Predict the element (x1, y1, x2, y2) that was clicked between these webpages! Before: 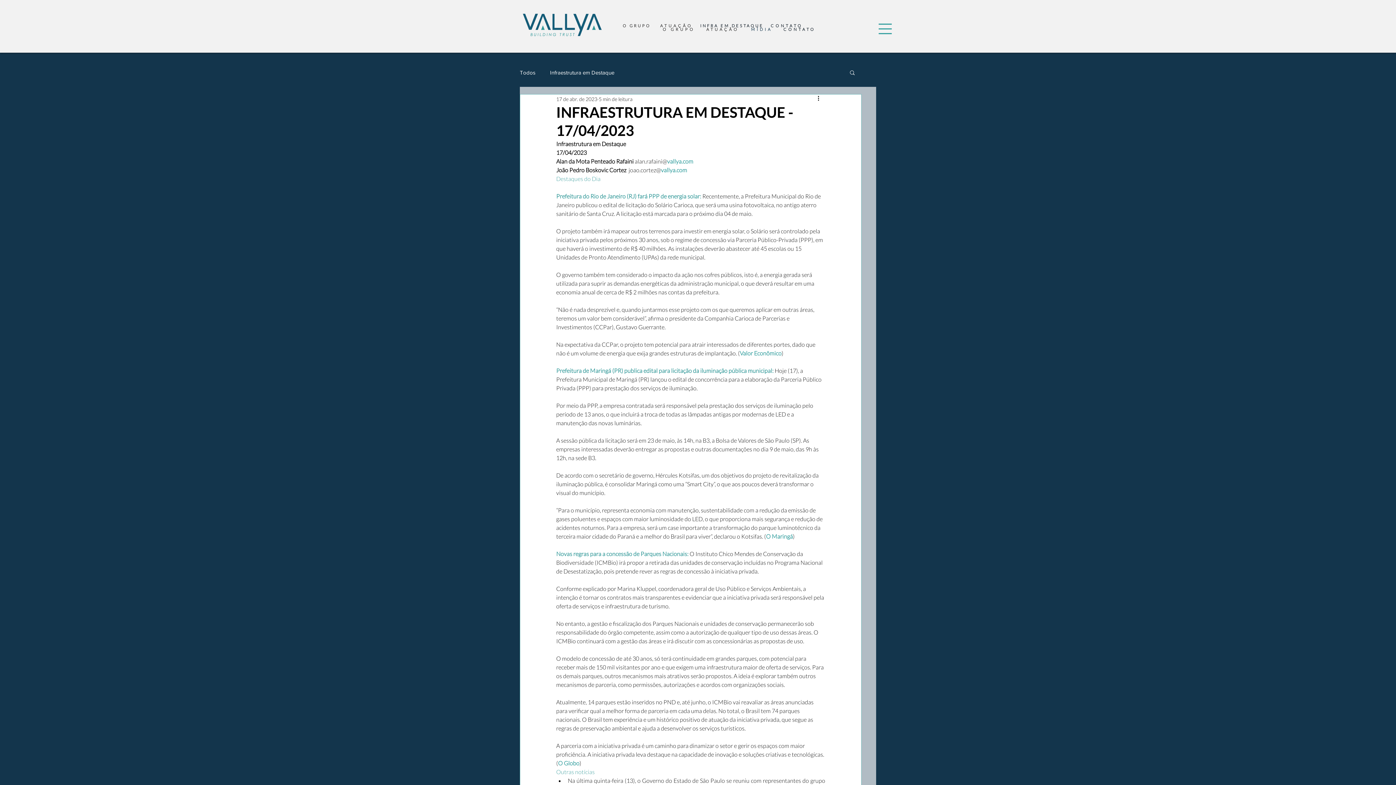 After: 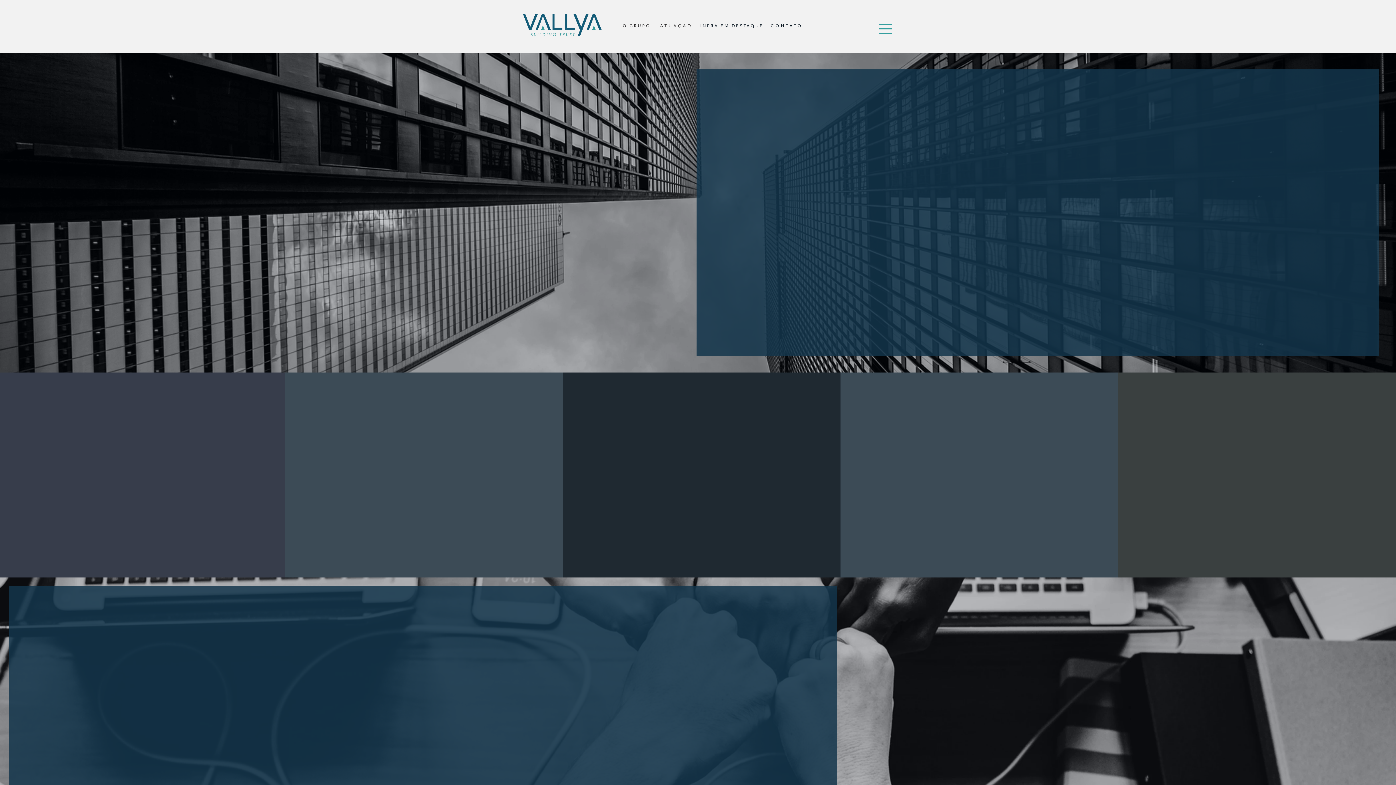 Action: label: O GRUPO bbox: (662, 26, 695, 31)